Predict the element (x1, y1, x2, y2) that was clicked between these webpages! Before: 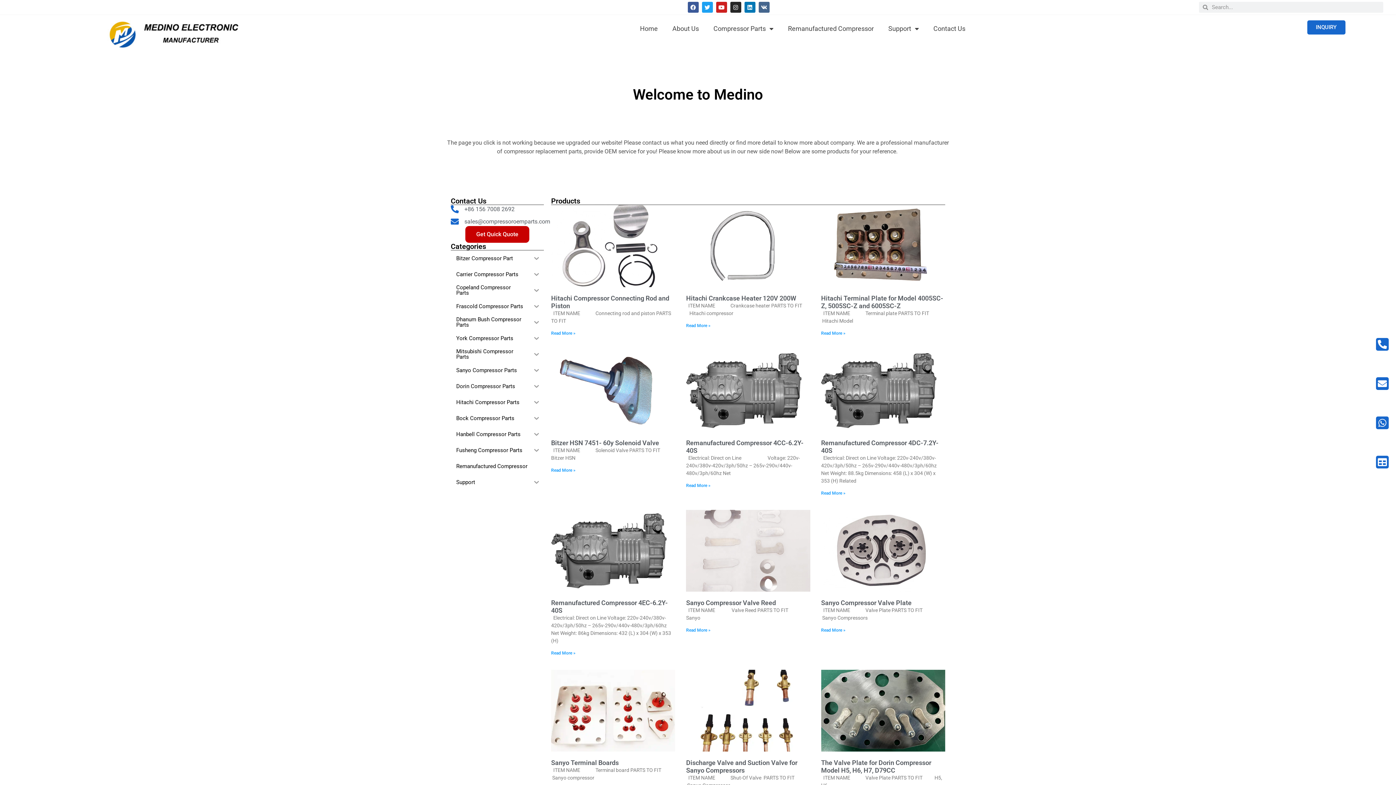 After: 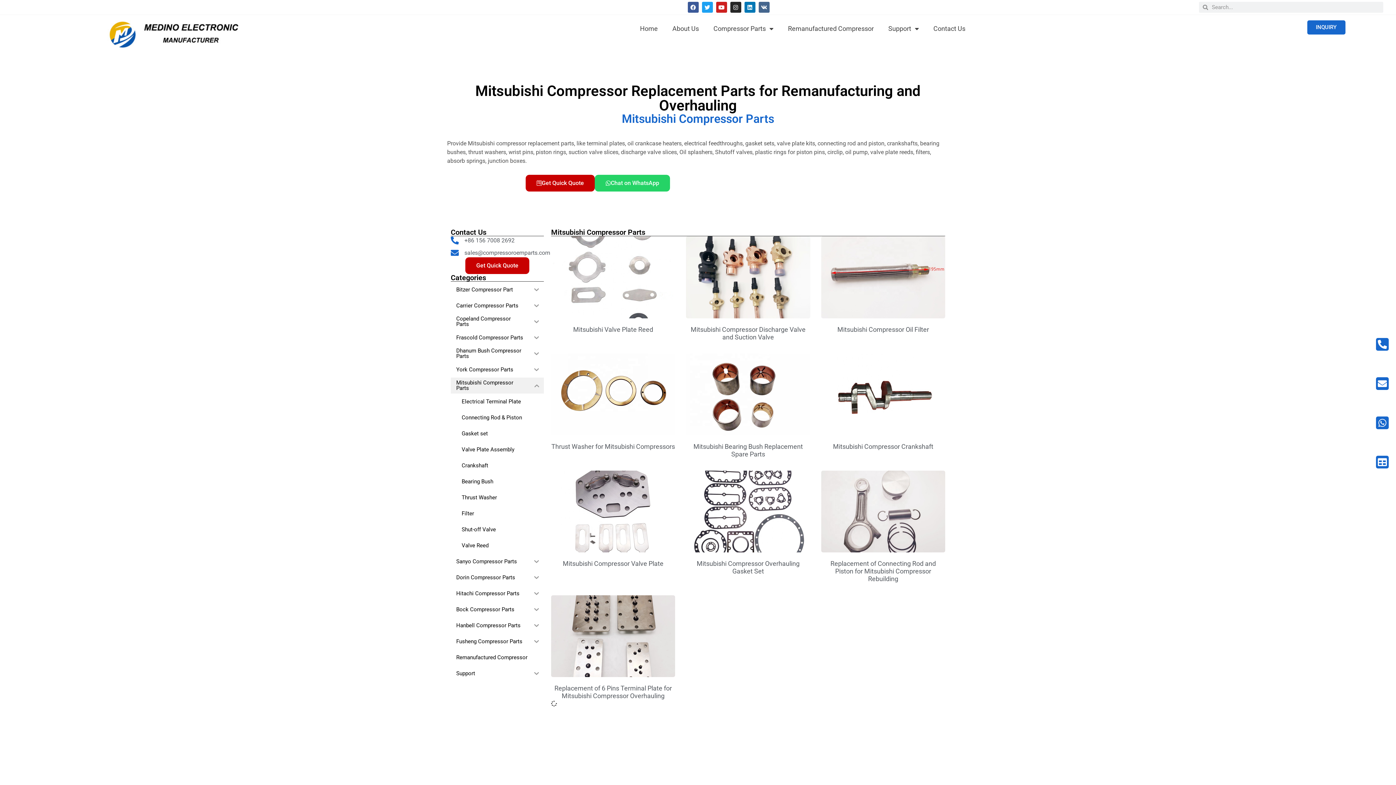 Action: label: Mitsubishi Compressor Parts bbox: (450, 346, 529, 362)